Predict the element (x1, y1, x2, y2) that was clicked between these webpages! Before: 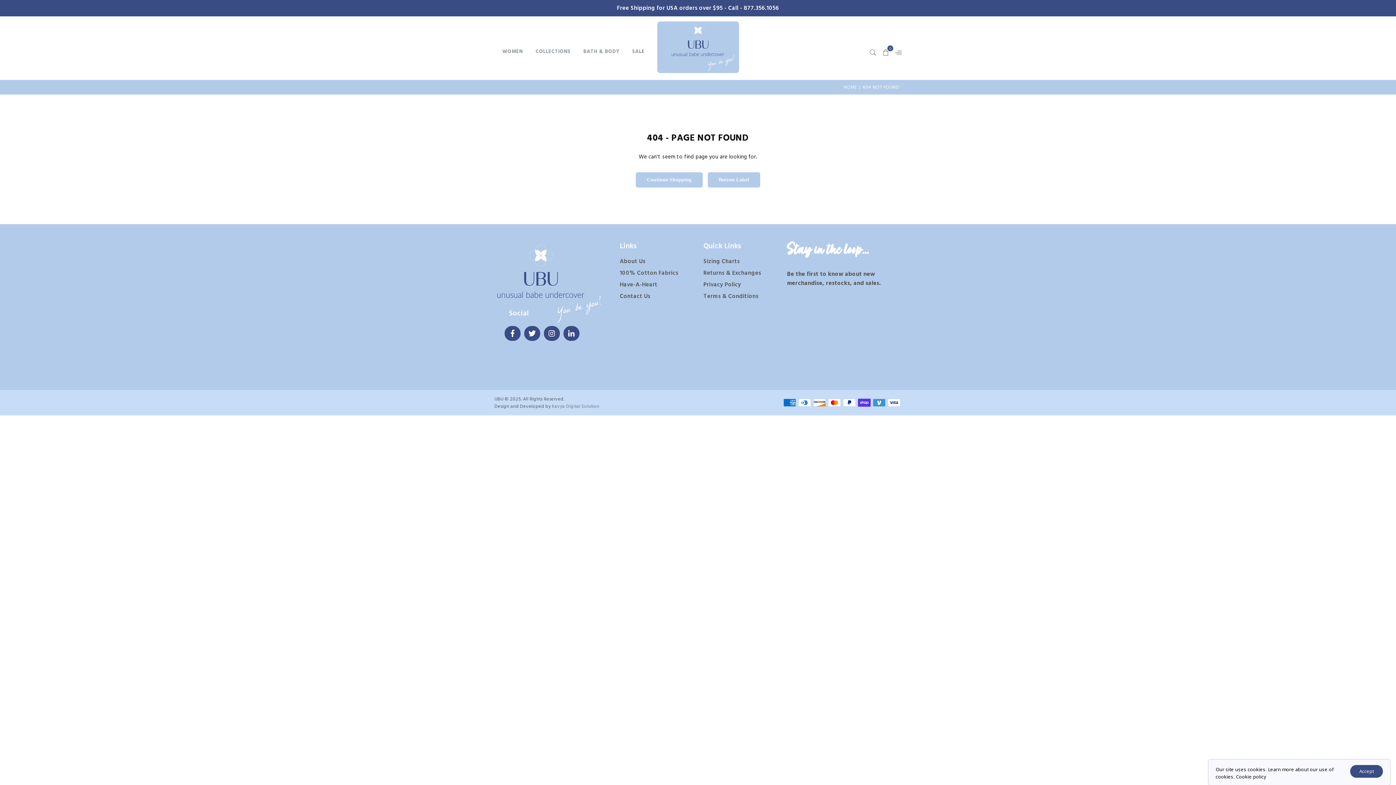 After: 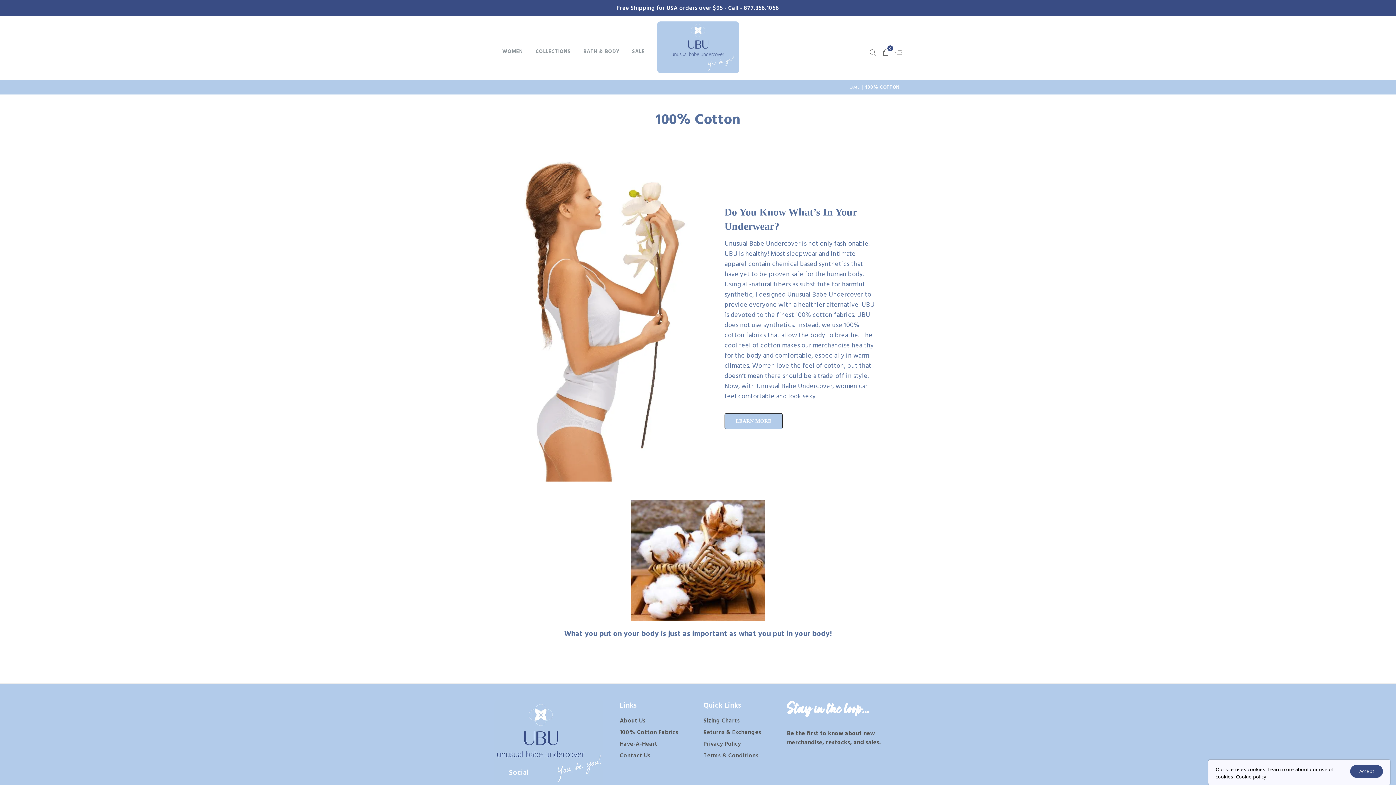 Action: bbox: (620, 269, 678, 277) label: 100% Cotton Fabrics